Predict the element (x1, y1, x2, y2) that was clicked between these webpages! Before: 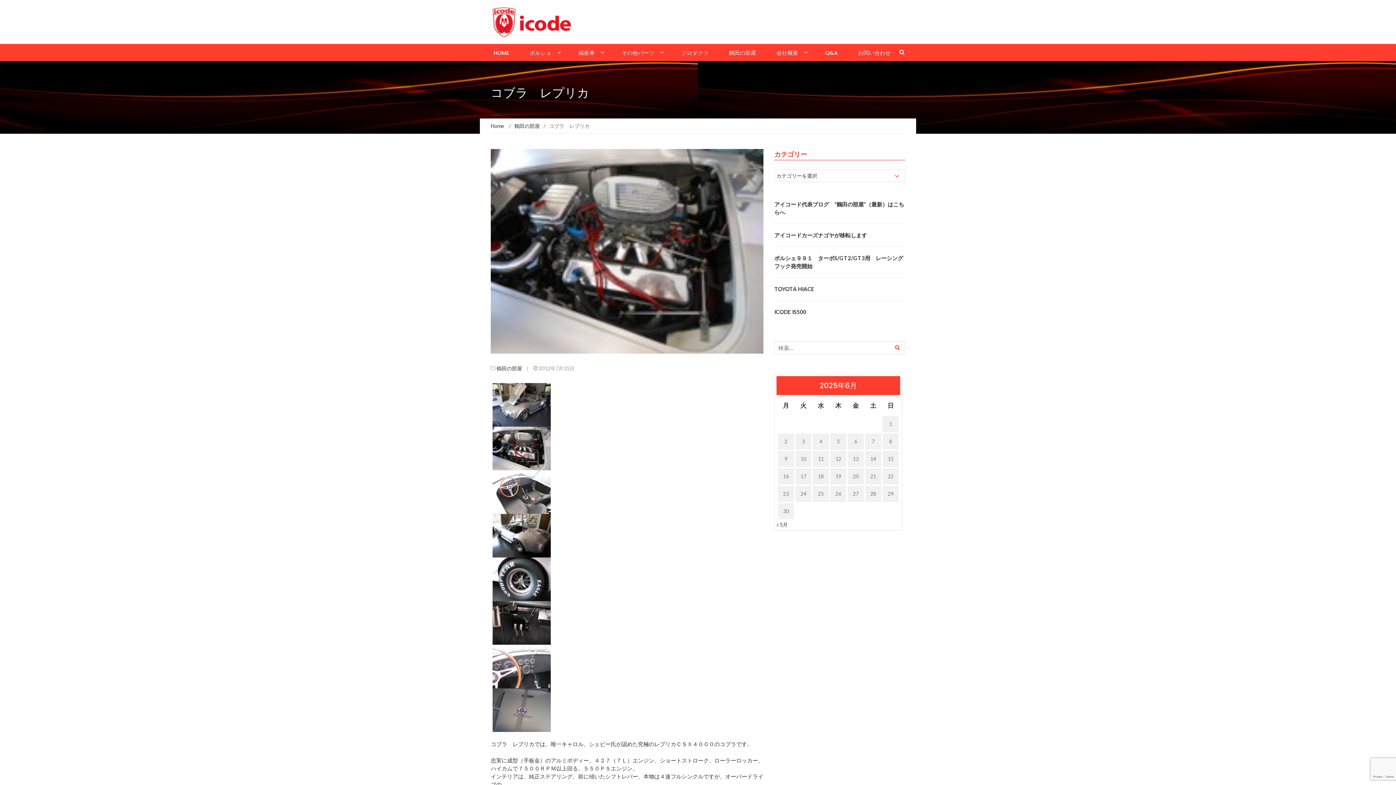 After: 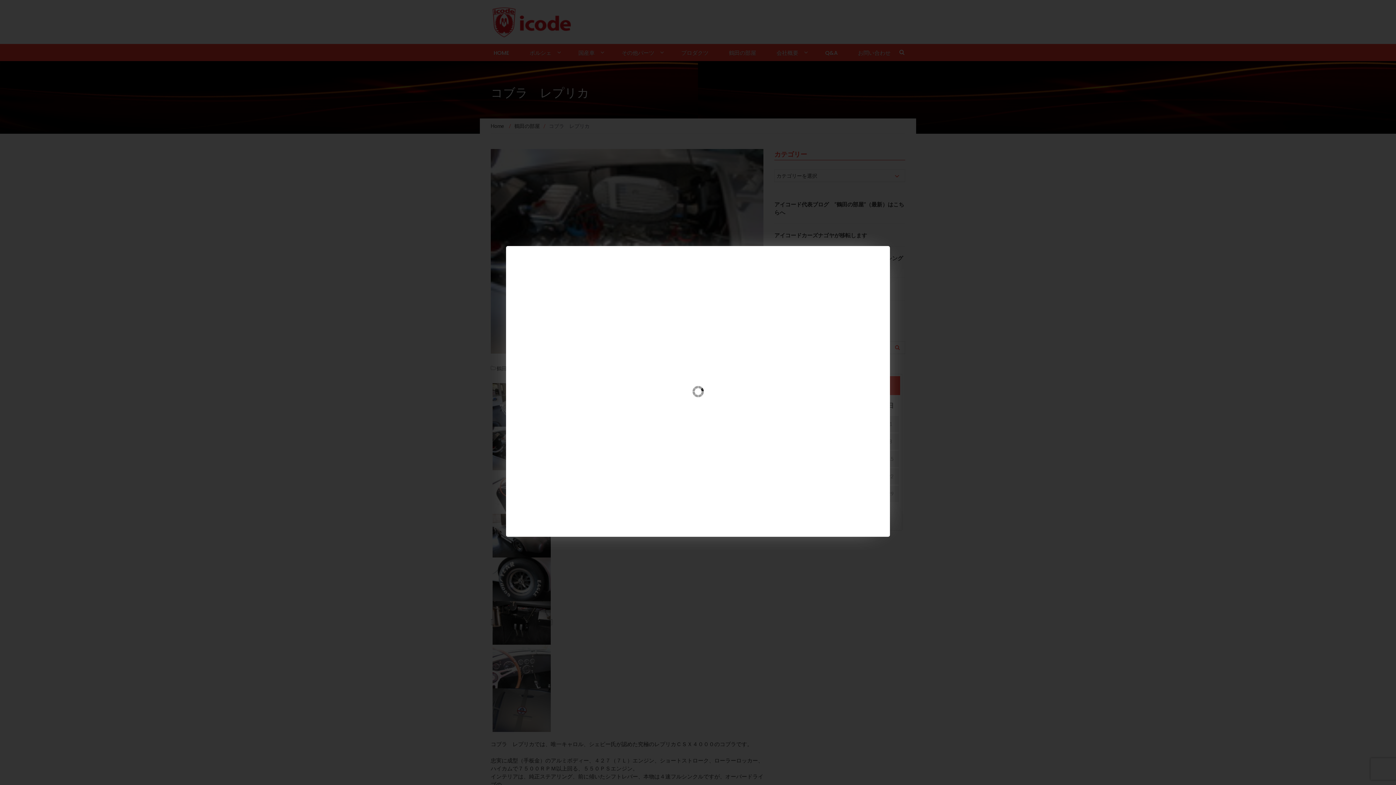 Action: bbox: (490, 619, 552, 625)